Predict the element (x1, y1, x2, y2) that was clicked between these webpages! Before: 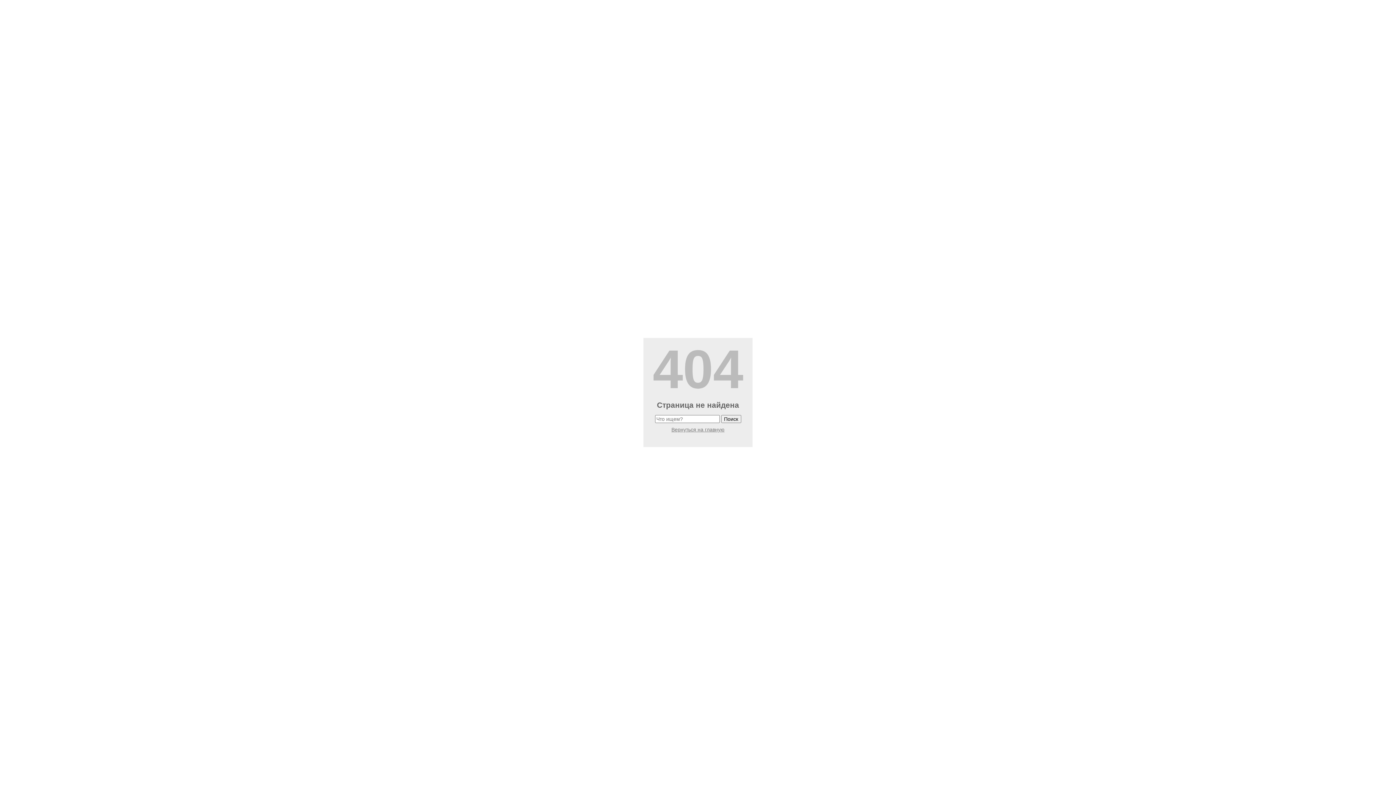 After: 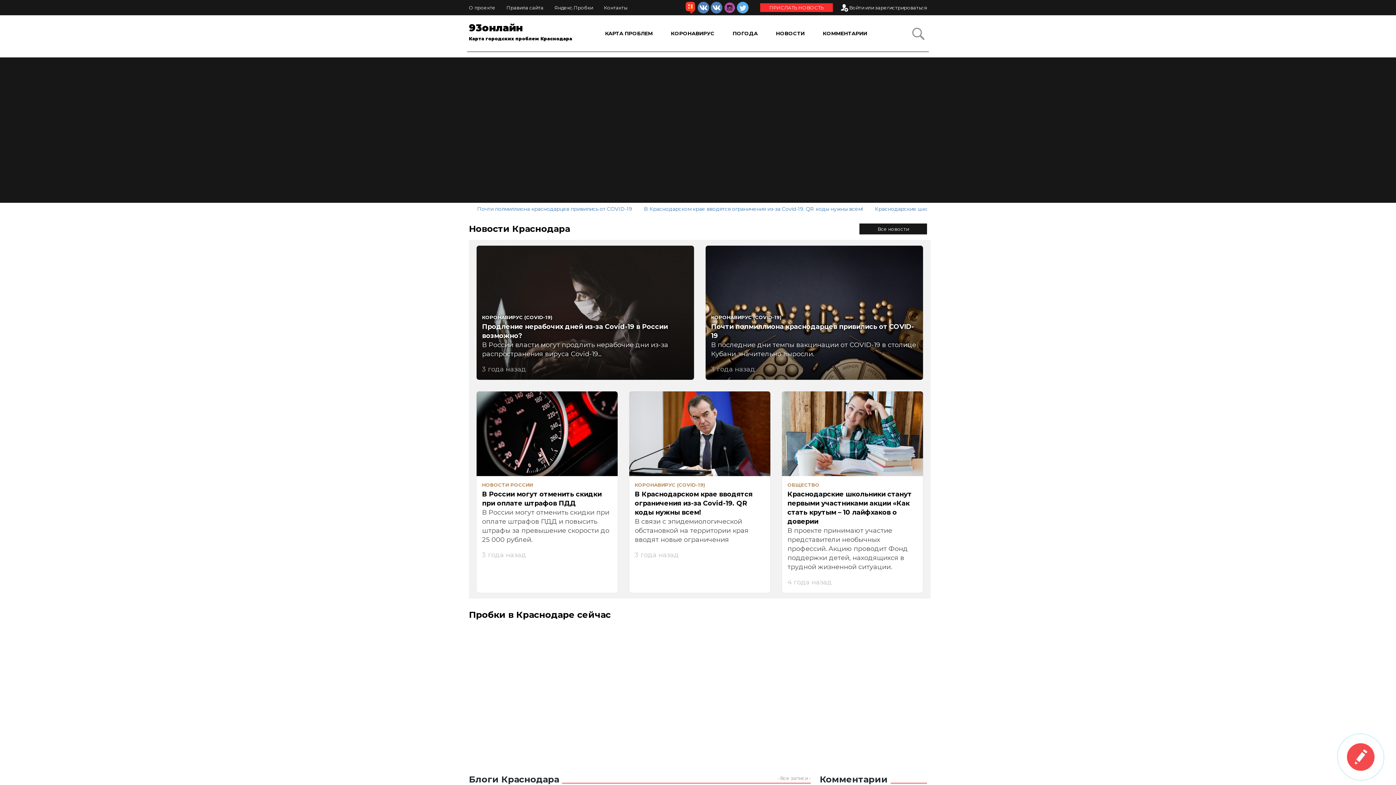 Action: bbox: (671, 426, 724, 432) label: Вернуться на главную